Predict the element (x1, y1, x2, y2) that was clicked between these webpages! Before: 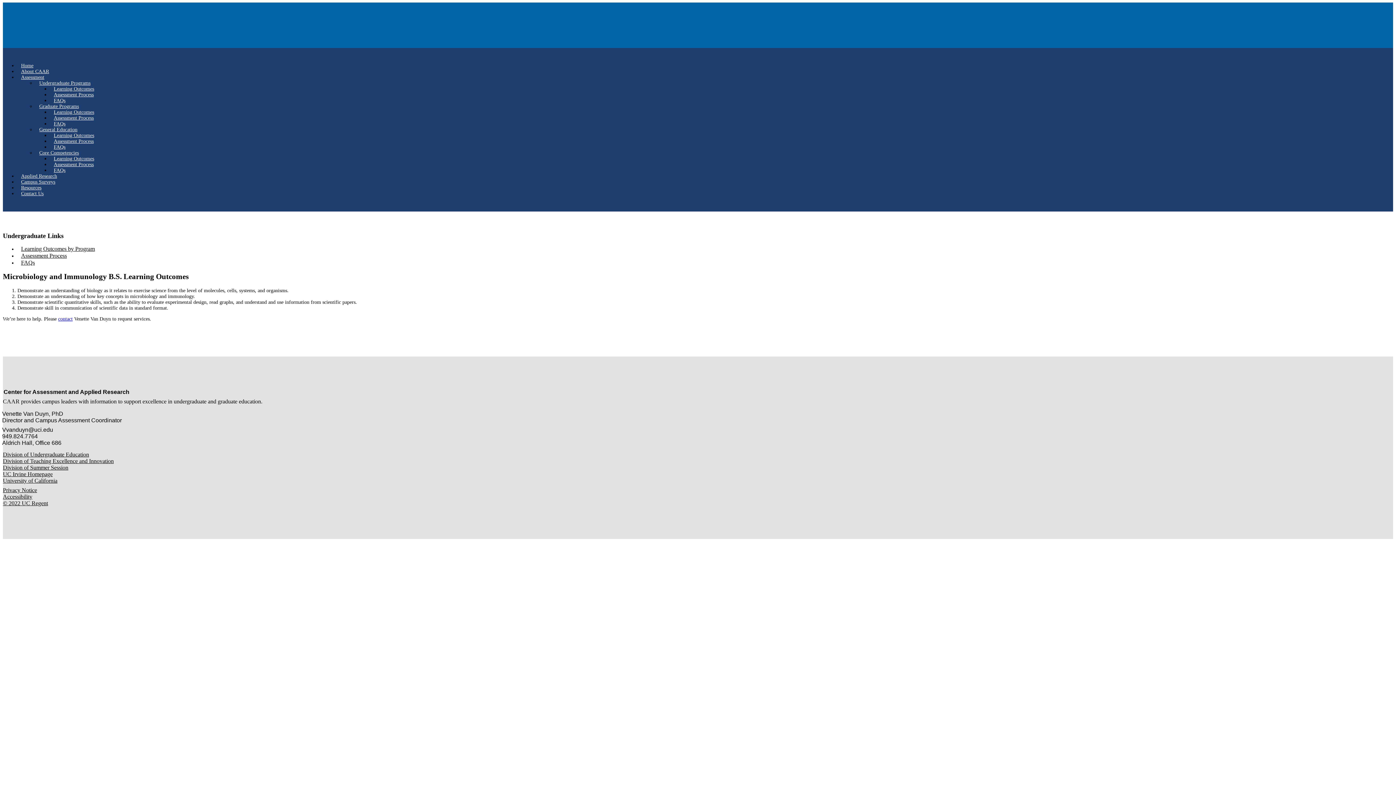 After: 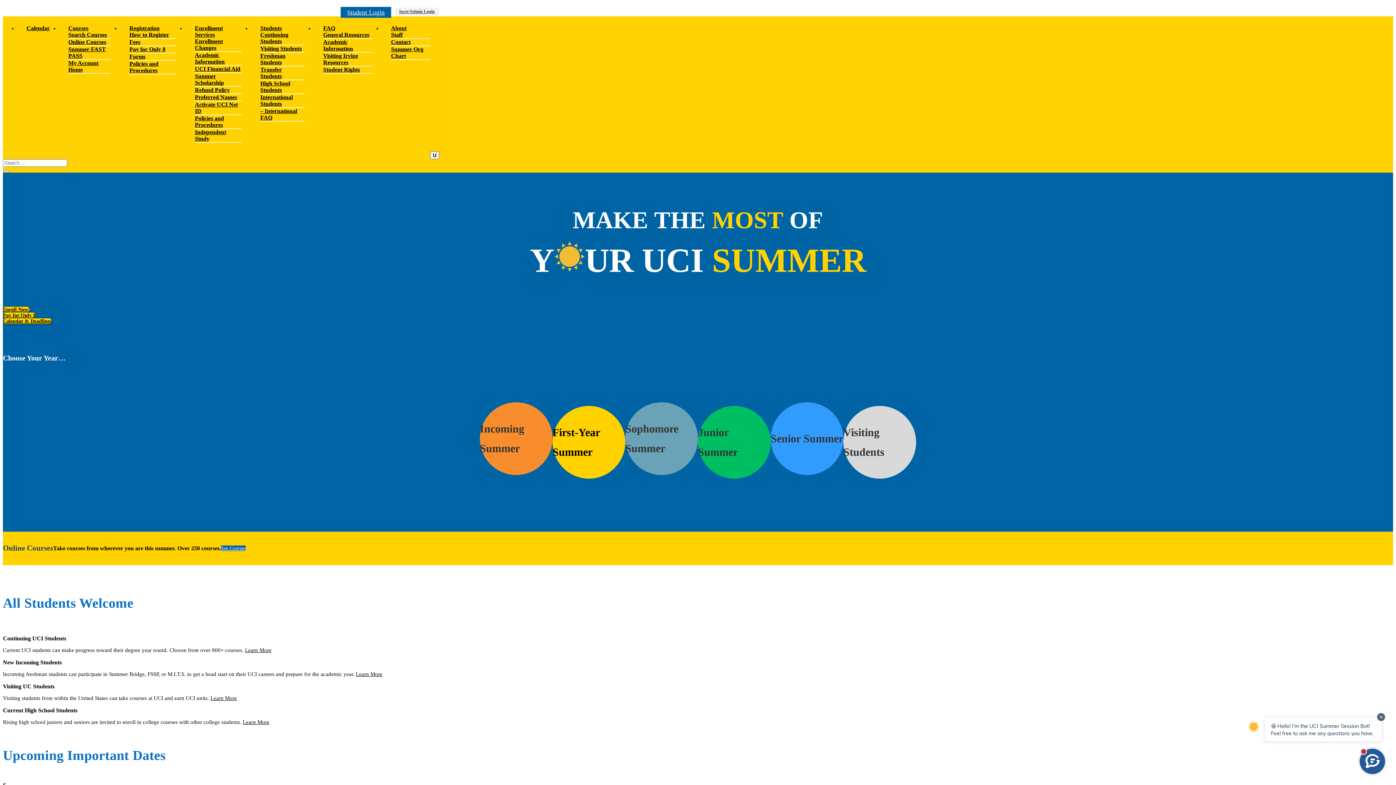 Action: bbox: (2, 464, 68, 470) label: Division of Summer Session